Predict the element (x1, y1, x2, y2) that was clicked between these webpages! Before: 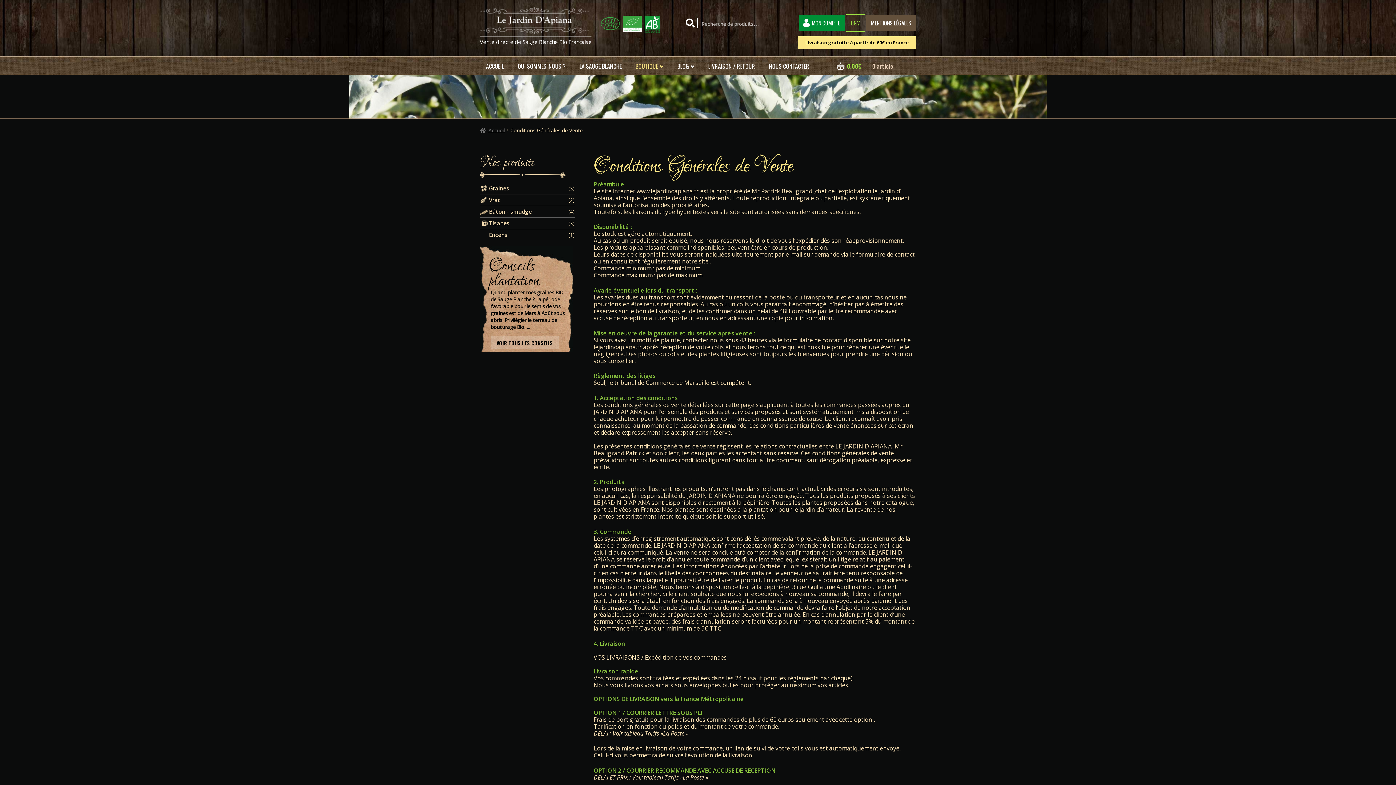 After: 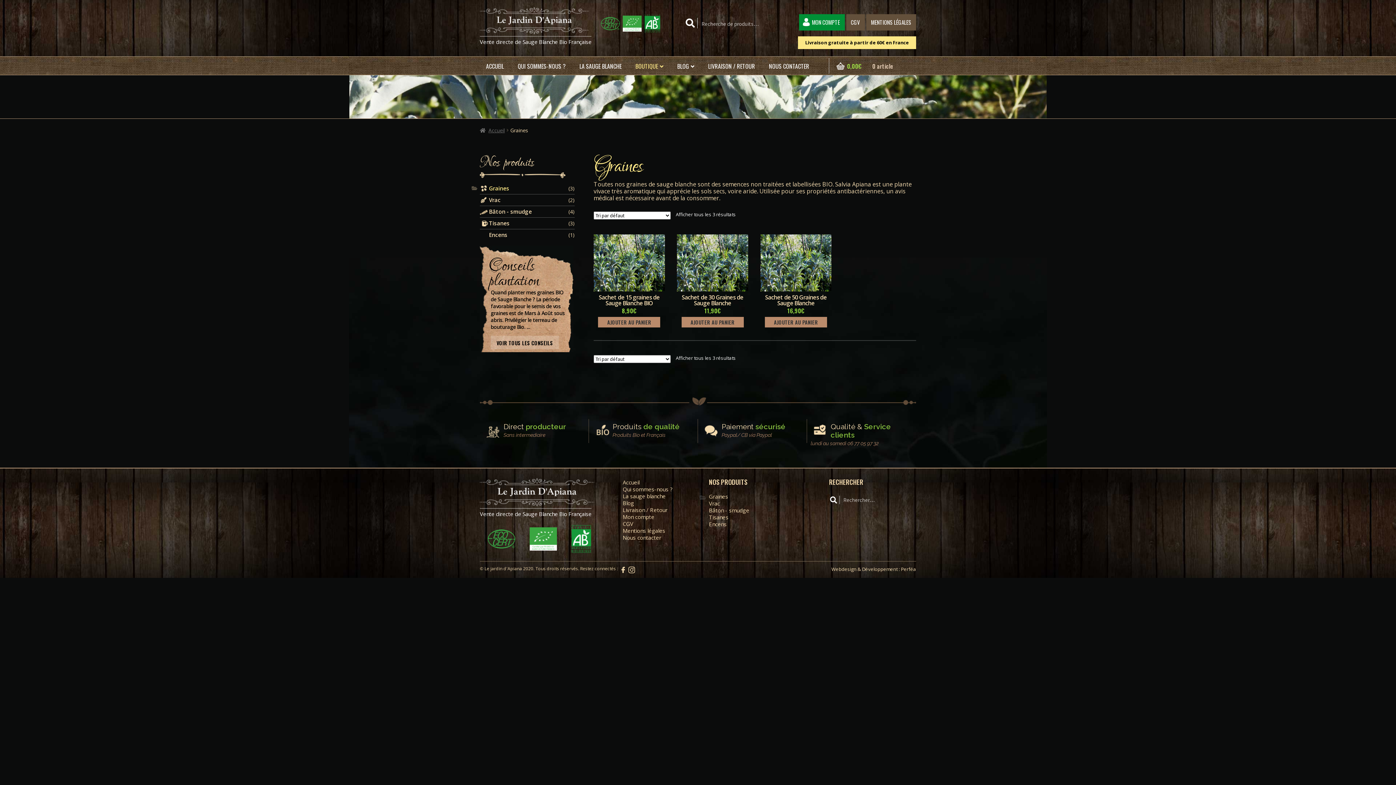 Action: bbox: (480, 184, 509, 191) label: Graines